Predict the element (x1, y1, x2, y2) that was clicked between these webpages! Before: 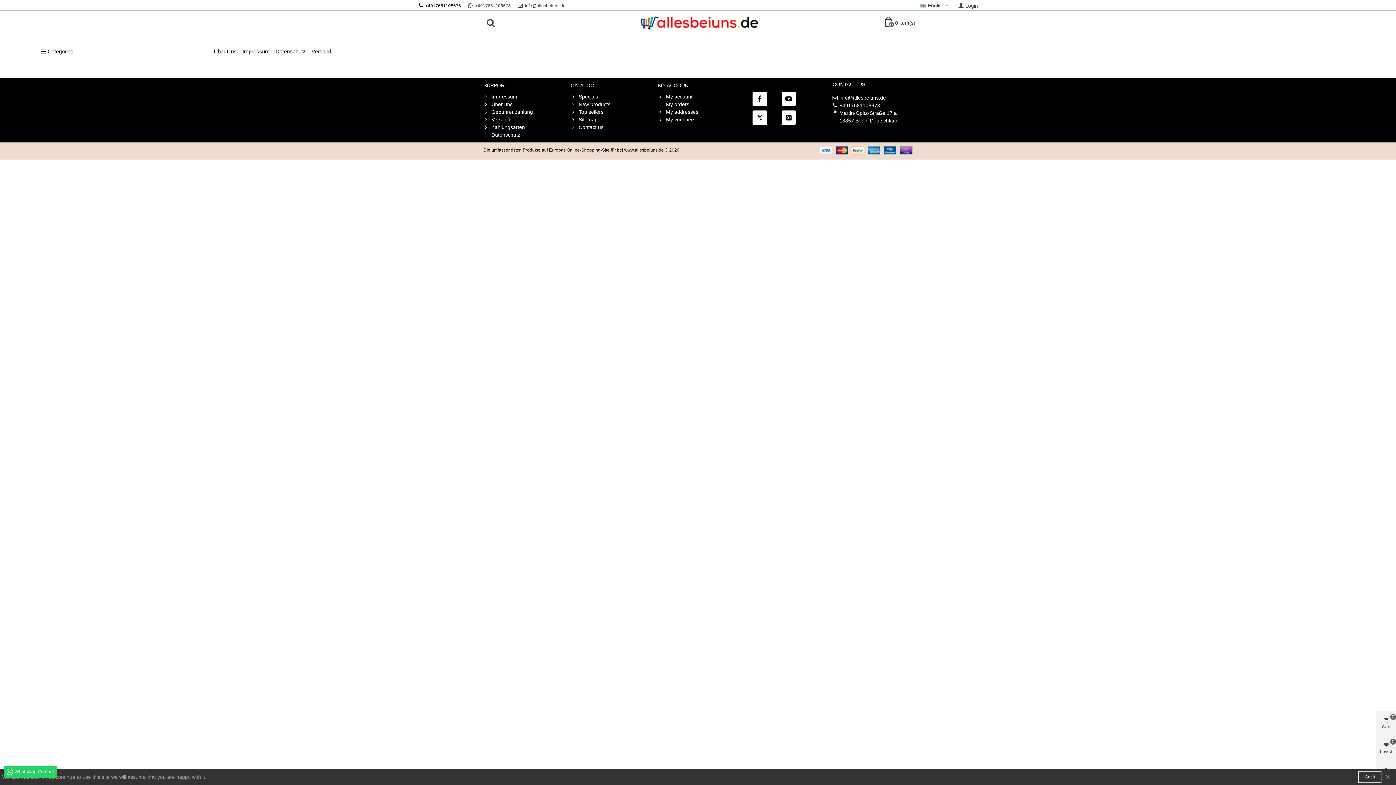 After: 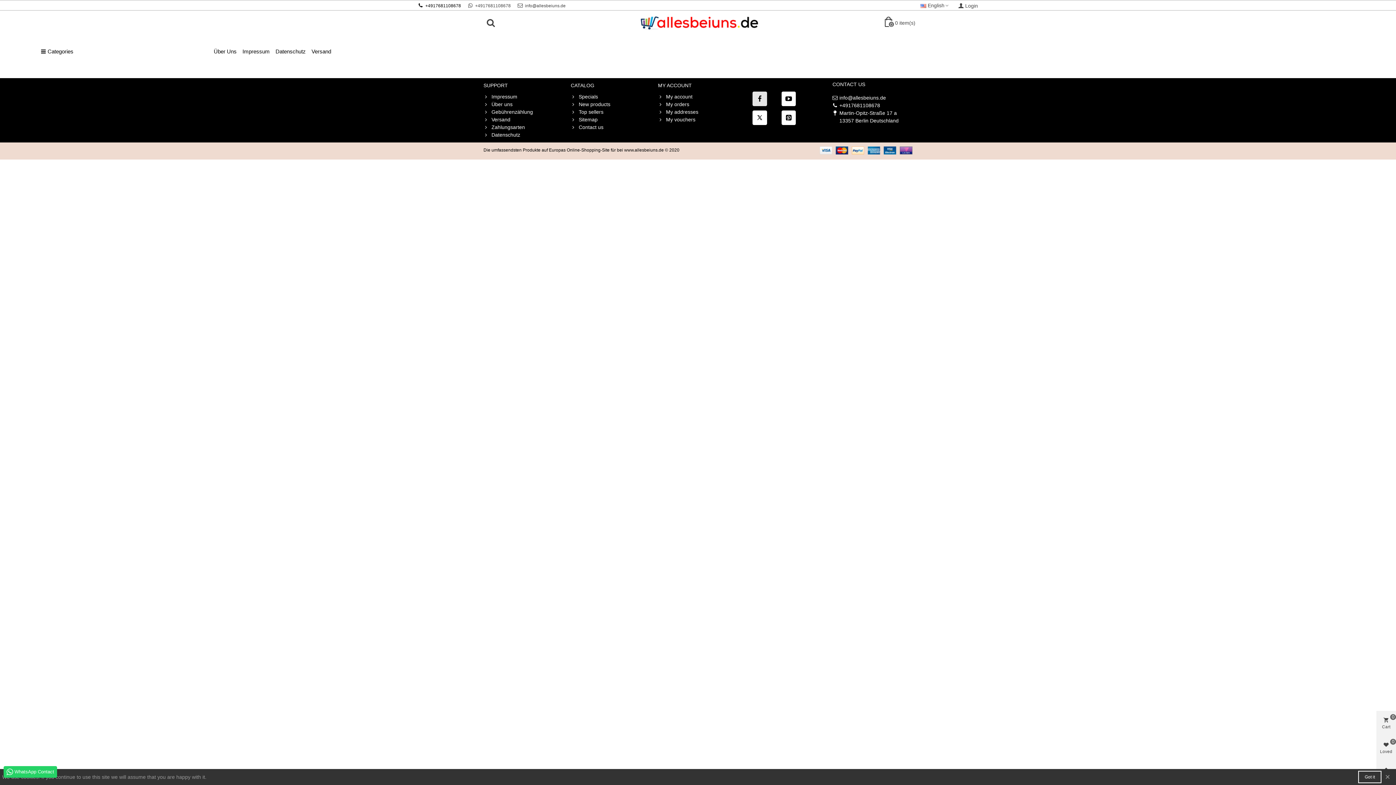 Action: label: Facebook bbox: (752, 91, 767, 106)